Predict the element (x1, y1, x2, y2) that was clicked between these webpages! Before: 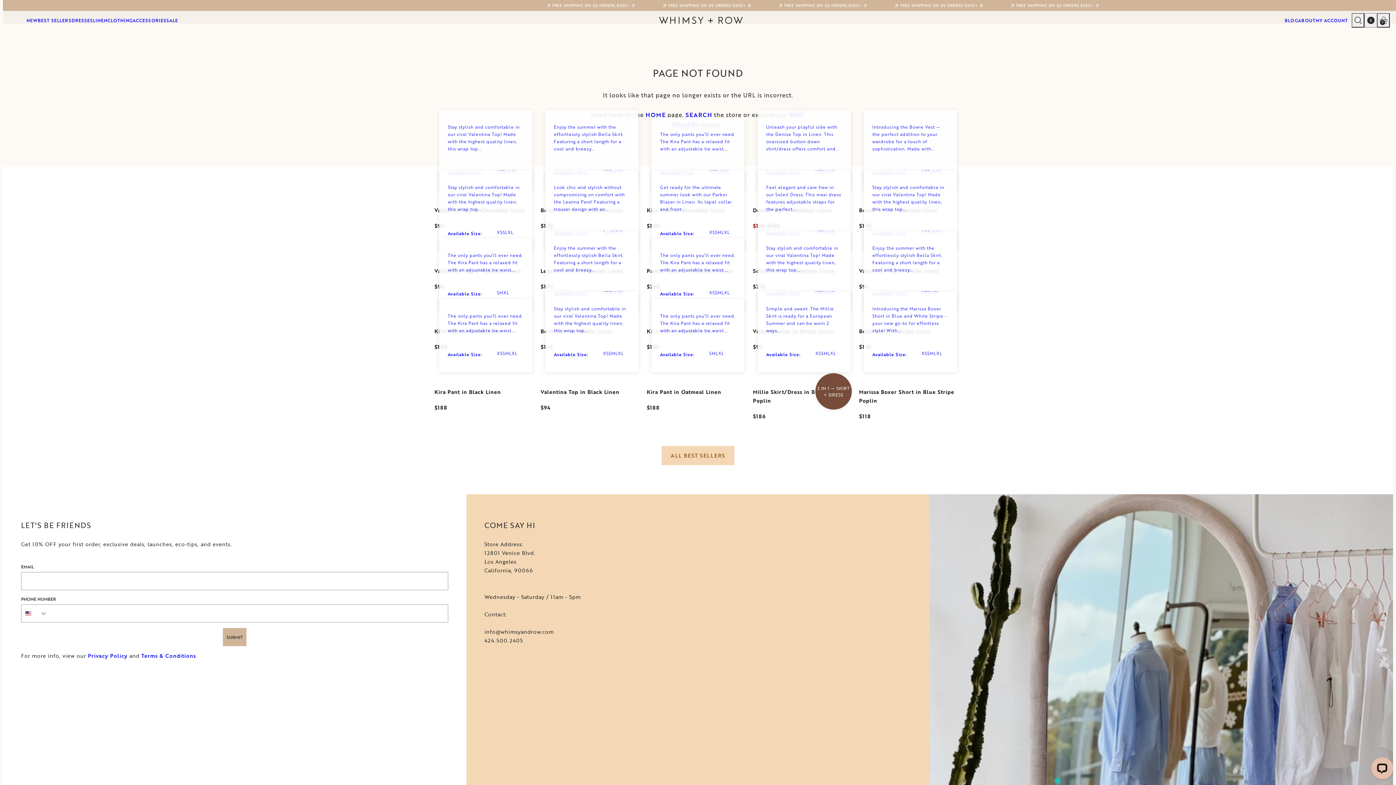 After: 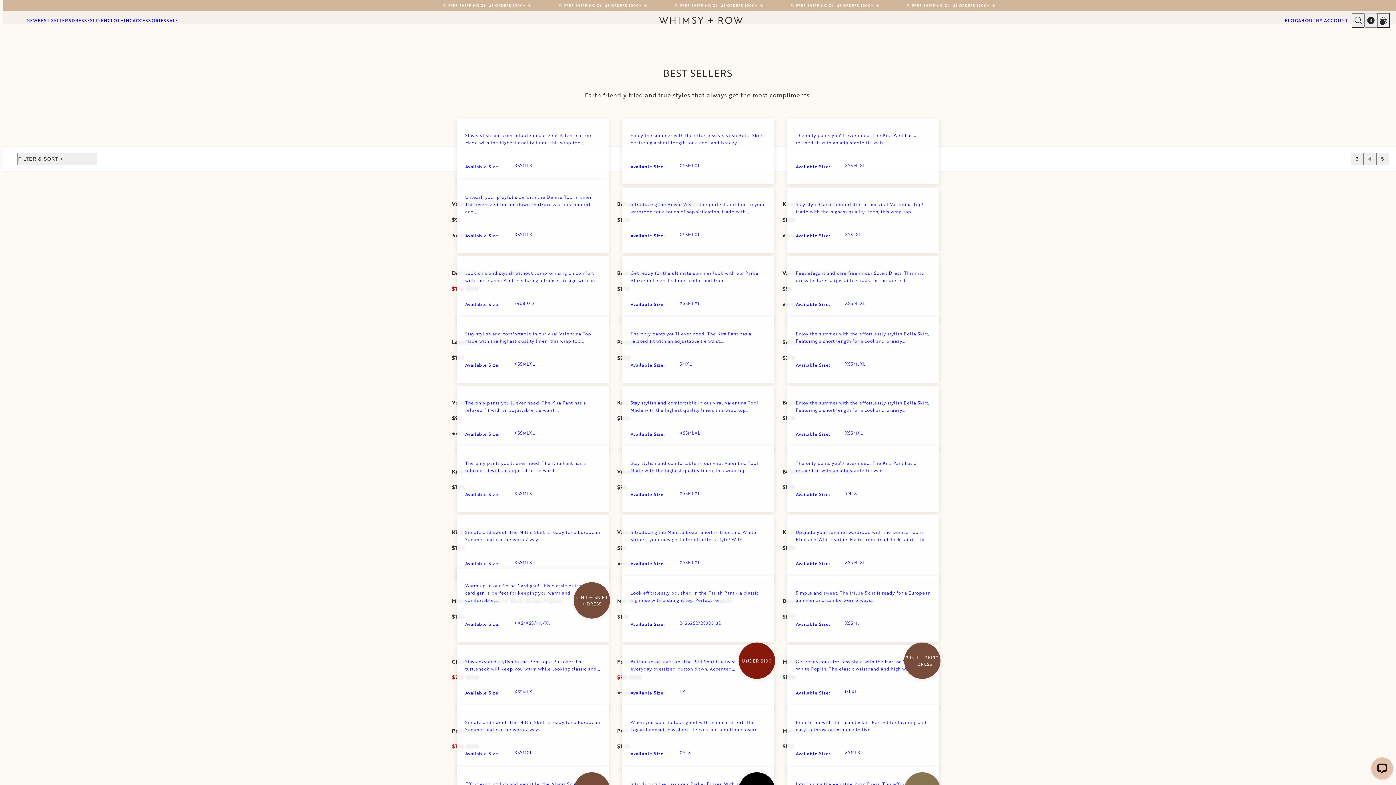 Action: bbox: (661, 446, 734, 465) label: ALL BEST SELLERS